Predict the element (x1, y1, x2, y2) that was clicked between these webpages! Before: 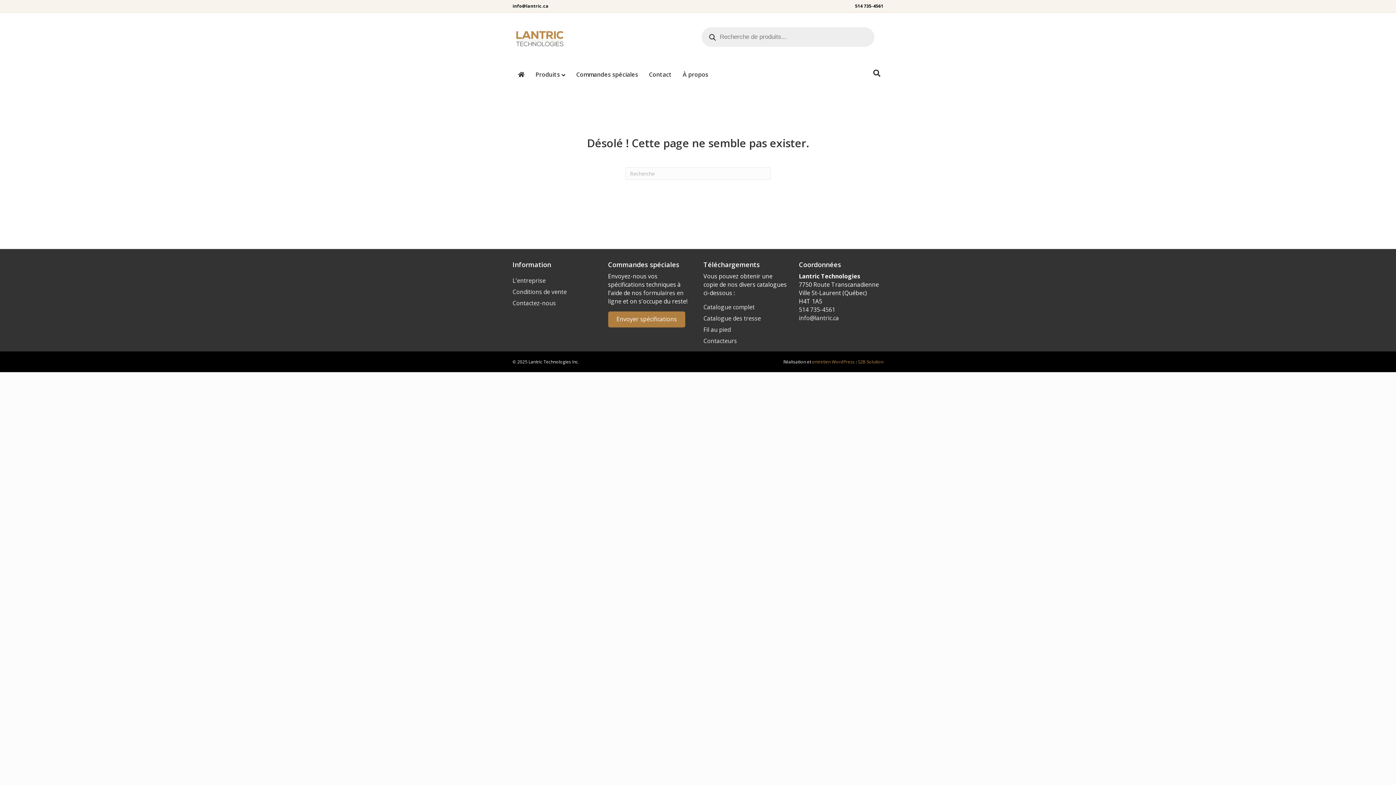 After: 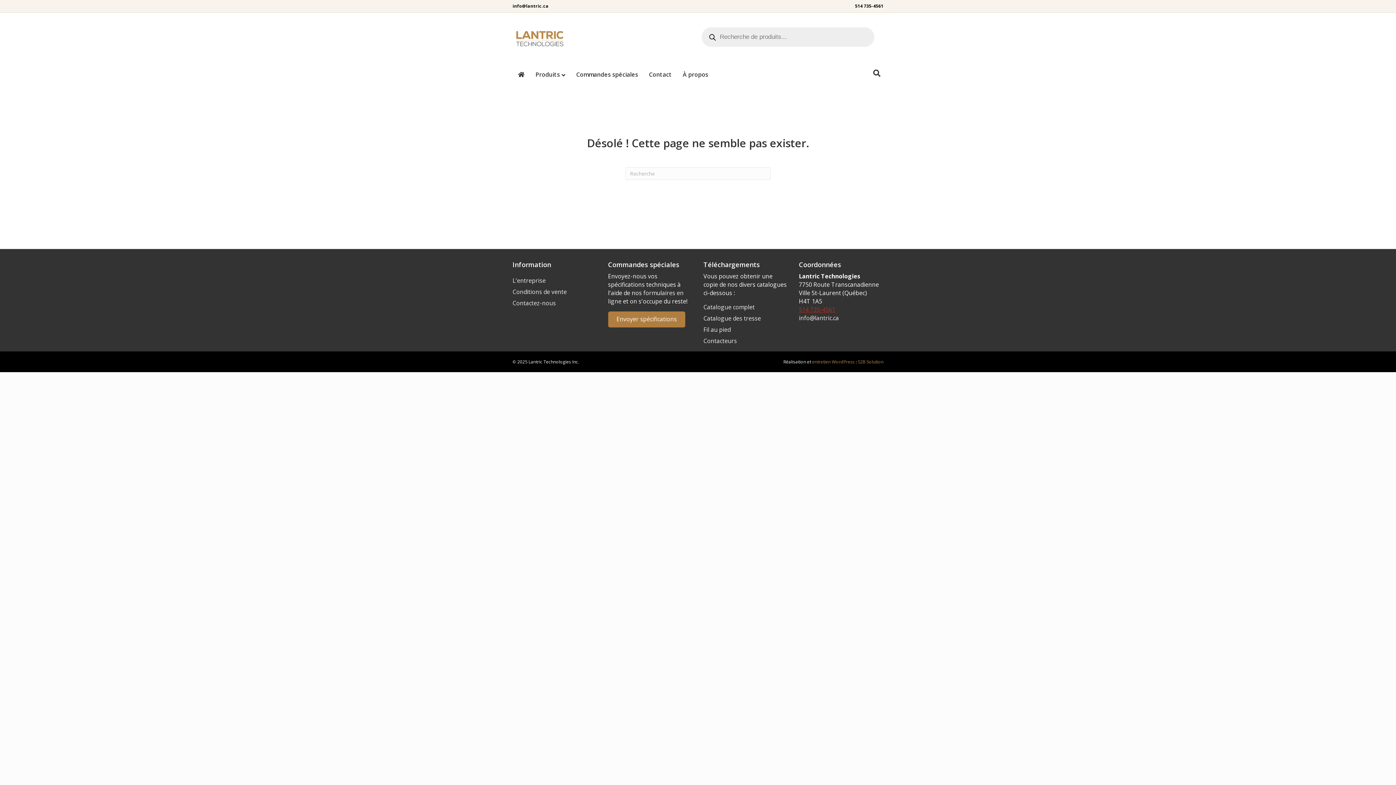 Action: bbox: (799, 305, 835, 313) label: 514 735-4561